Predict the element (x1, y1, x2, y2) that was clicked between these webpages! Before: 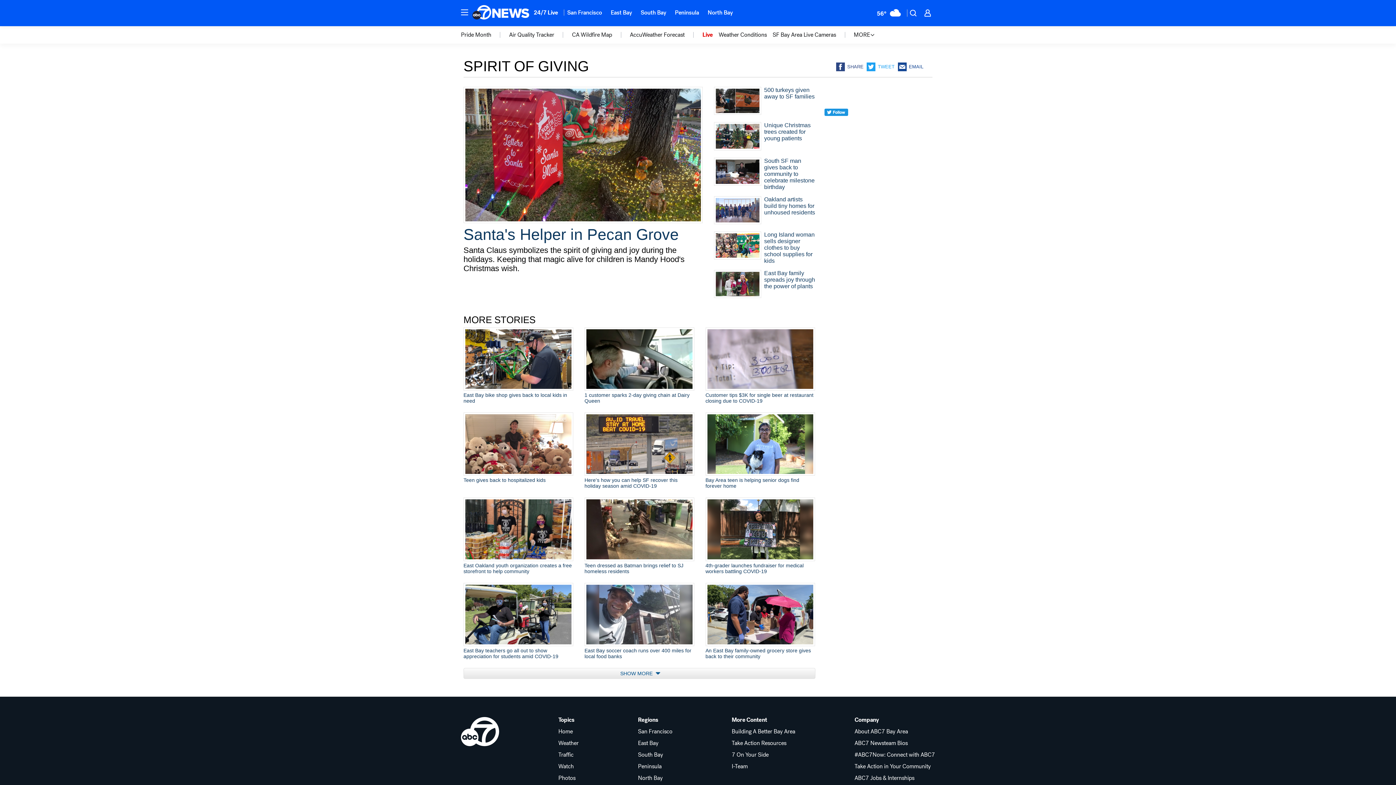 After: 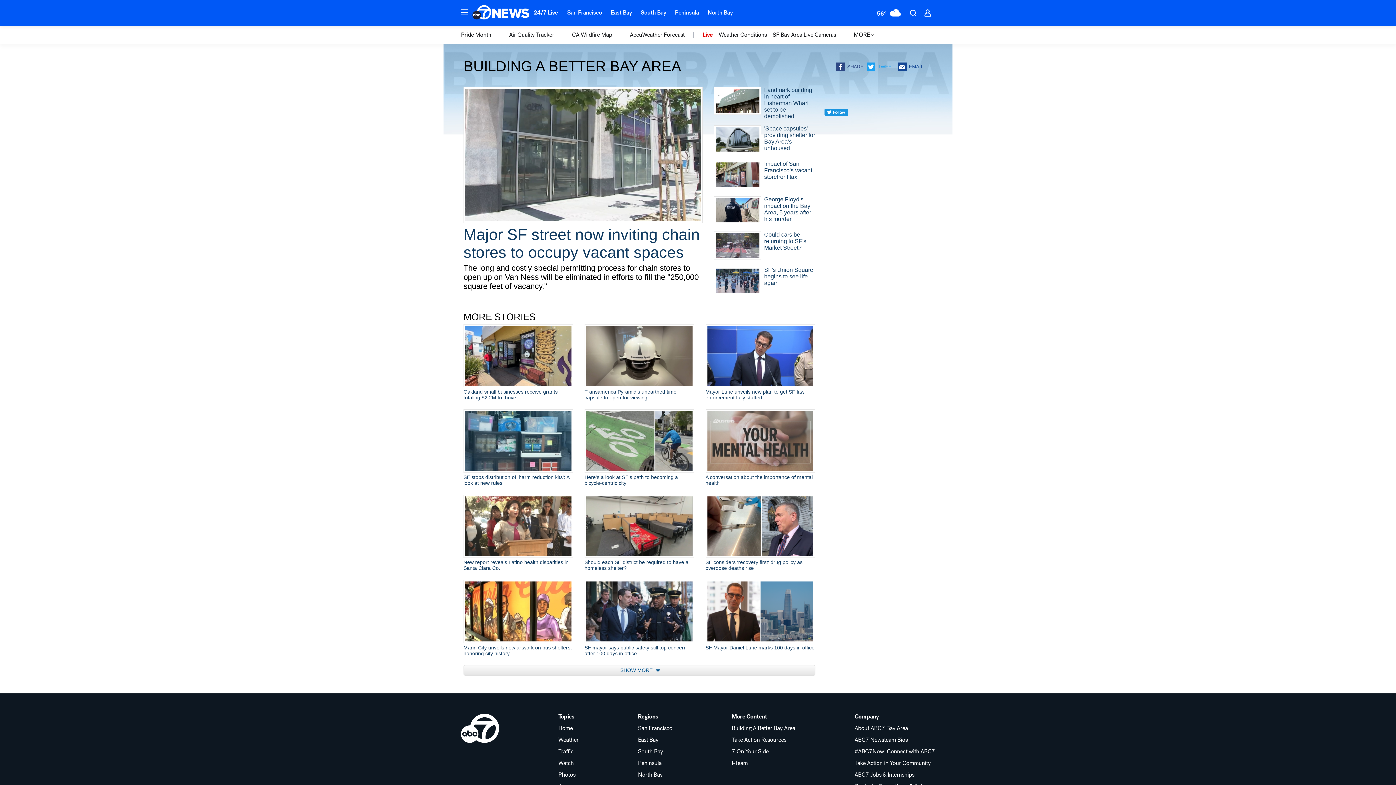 Action: label: Building A Better Bay Area bbox: (731, 729, 795, 734)